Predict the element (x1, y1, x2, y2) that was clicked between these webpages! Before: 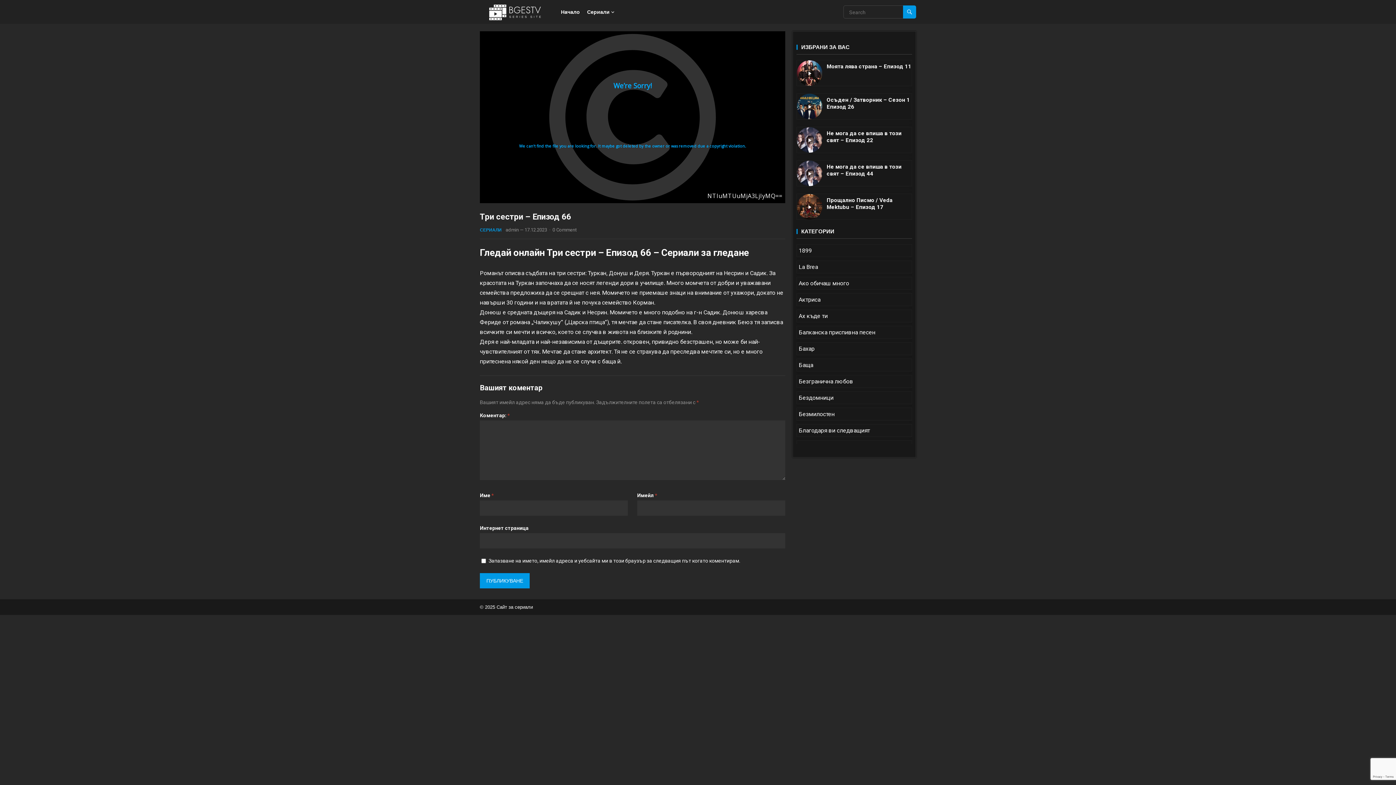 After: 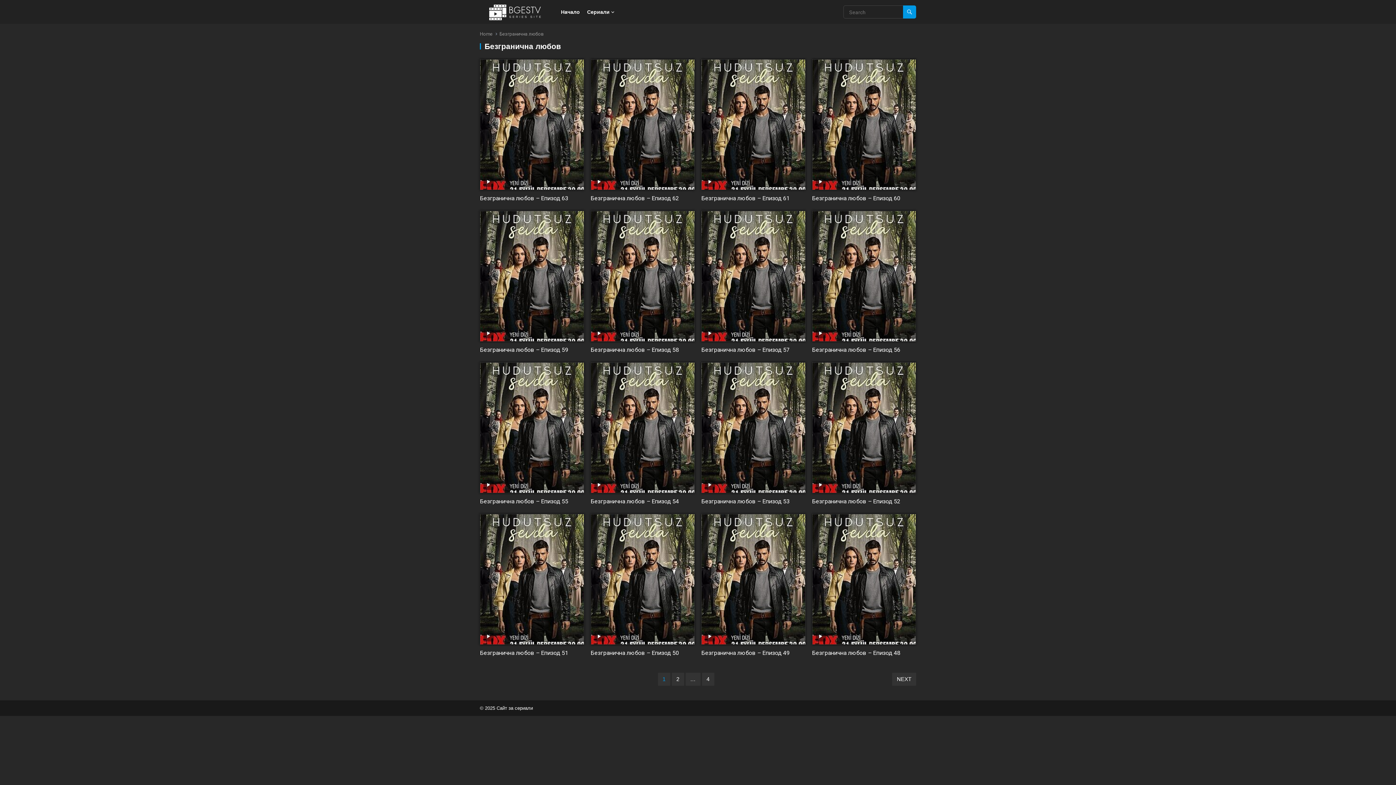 Action: bbox: (798, 378, 853, 385) label: Безгранична любов